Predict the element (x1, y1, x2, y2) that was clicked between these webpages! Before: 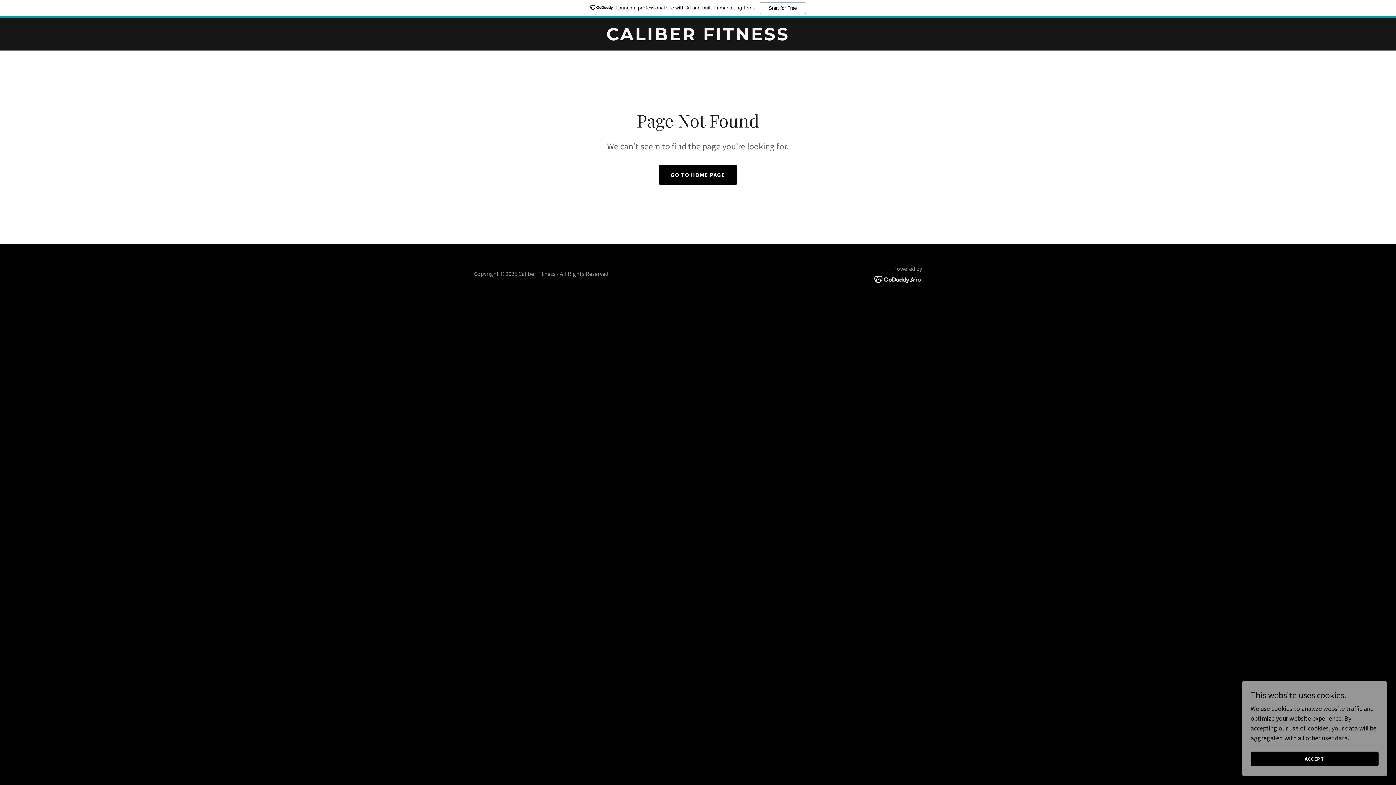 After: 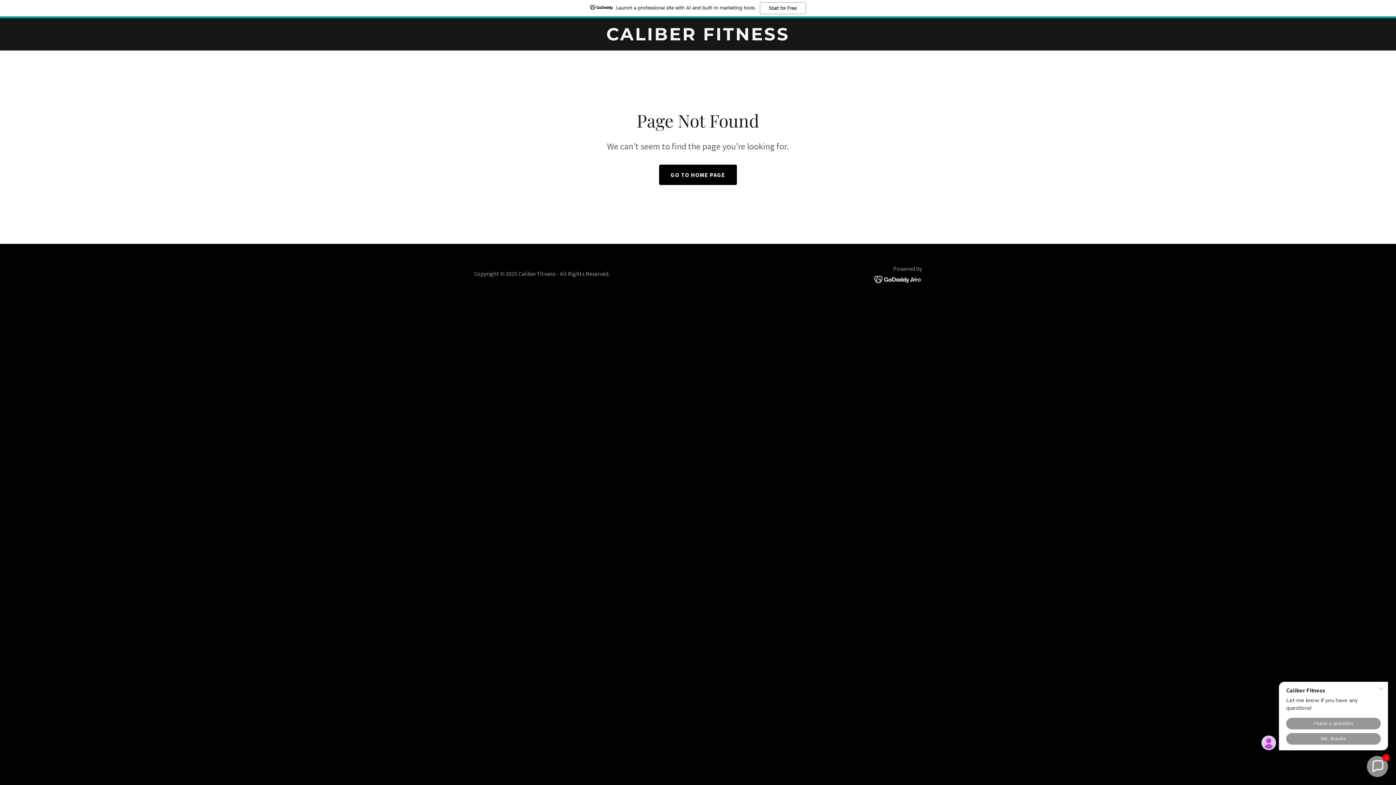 Action: bbox: (1250, 752, 1378, 766) label: ACCEPT